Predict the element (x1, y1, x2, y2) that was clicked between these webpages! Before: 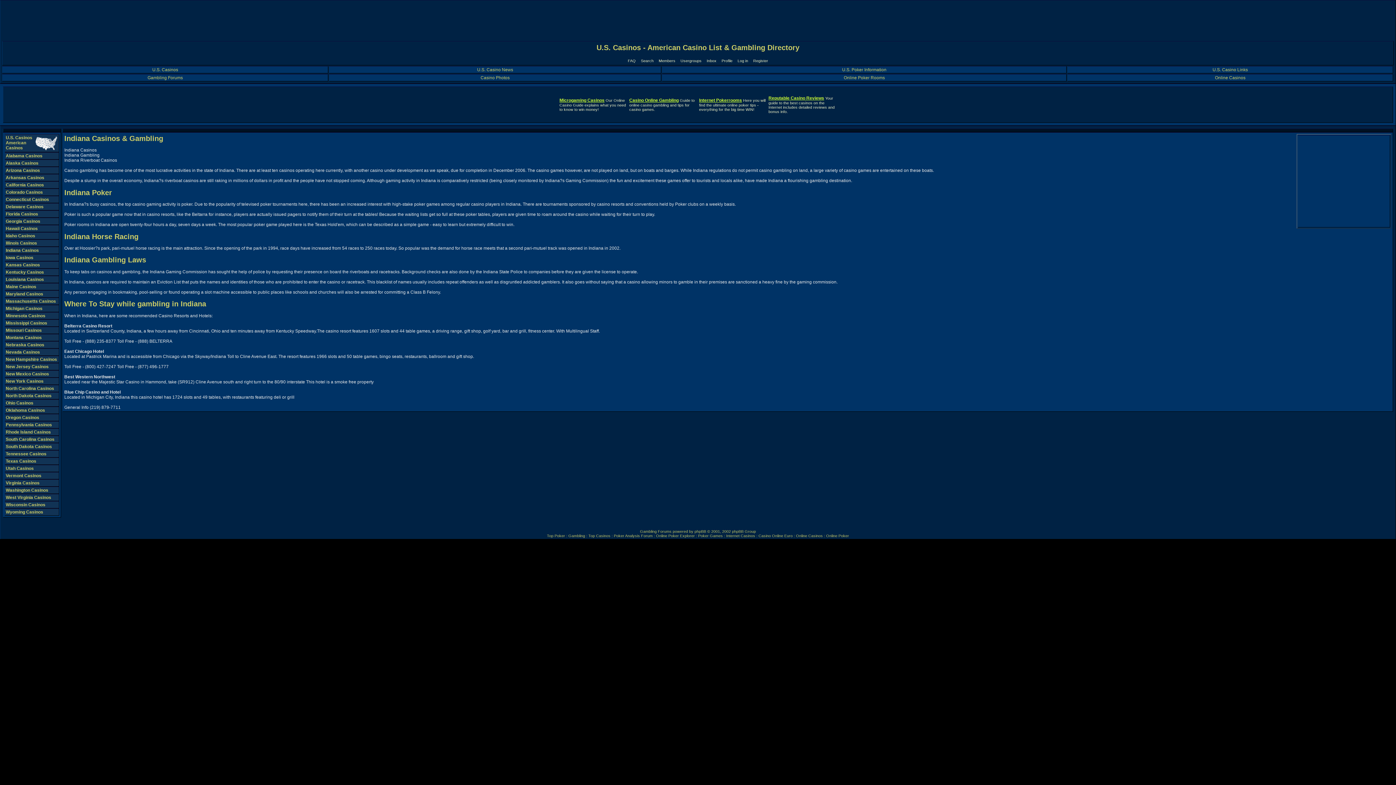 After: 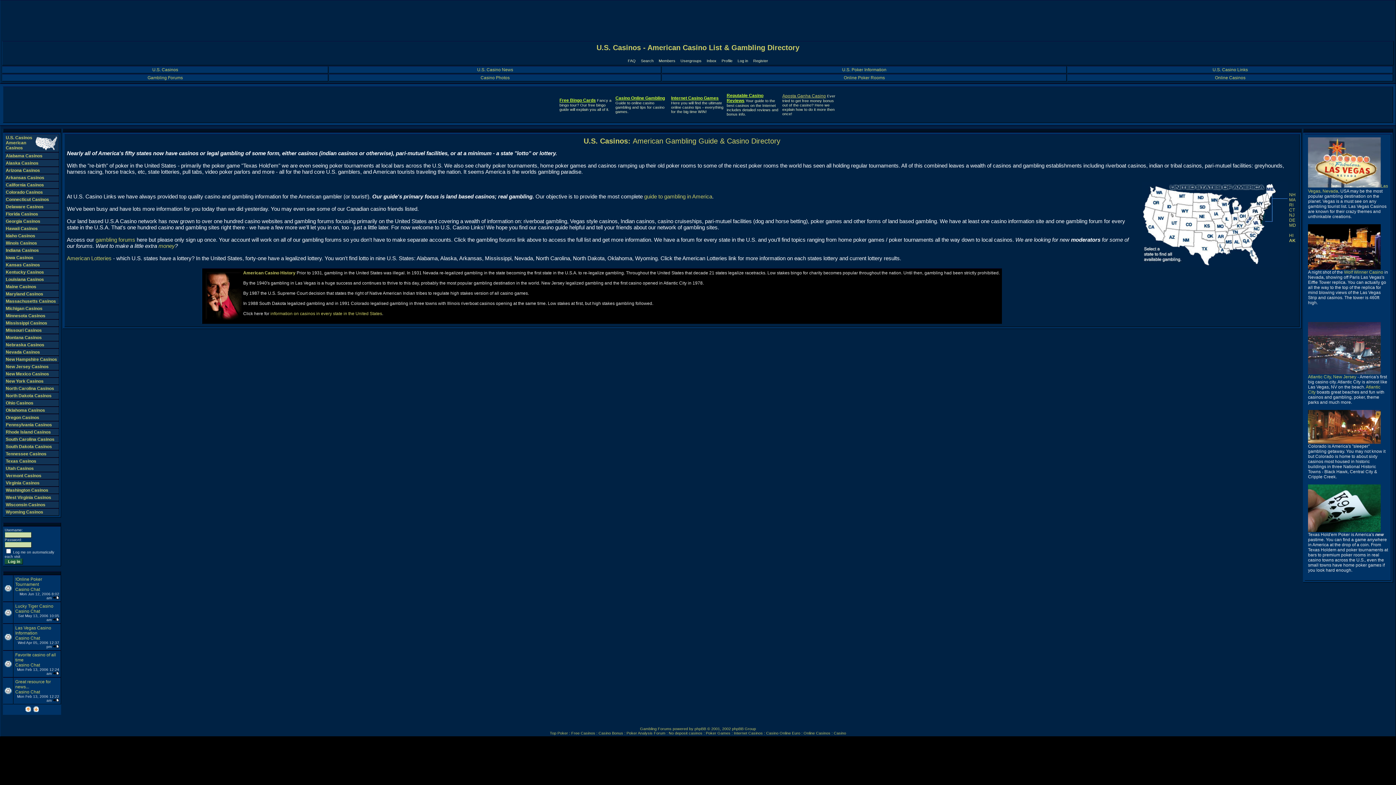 Action: bbox: (5, 495, 51, 500) label: West Virginia Casinos